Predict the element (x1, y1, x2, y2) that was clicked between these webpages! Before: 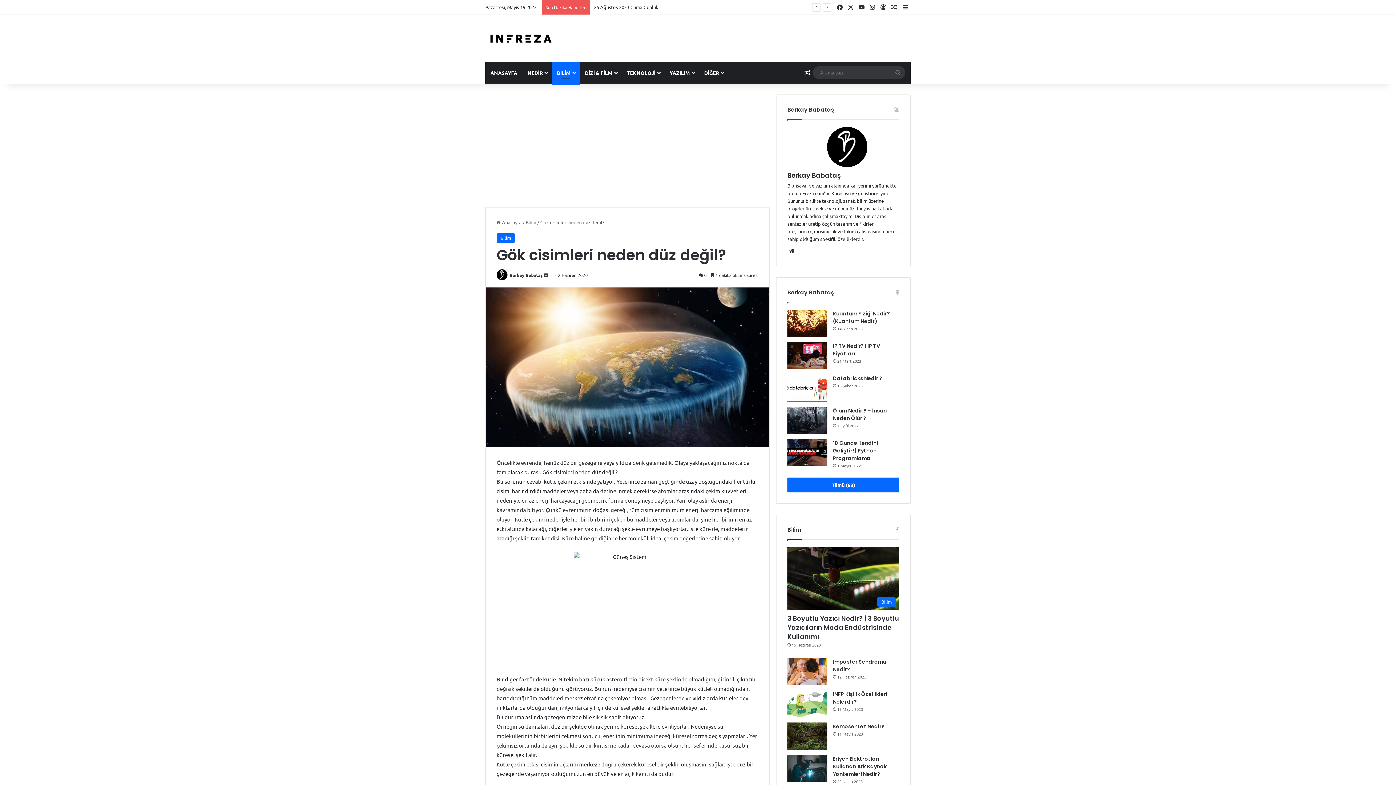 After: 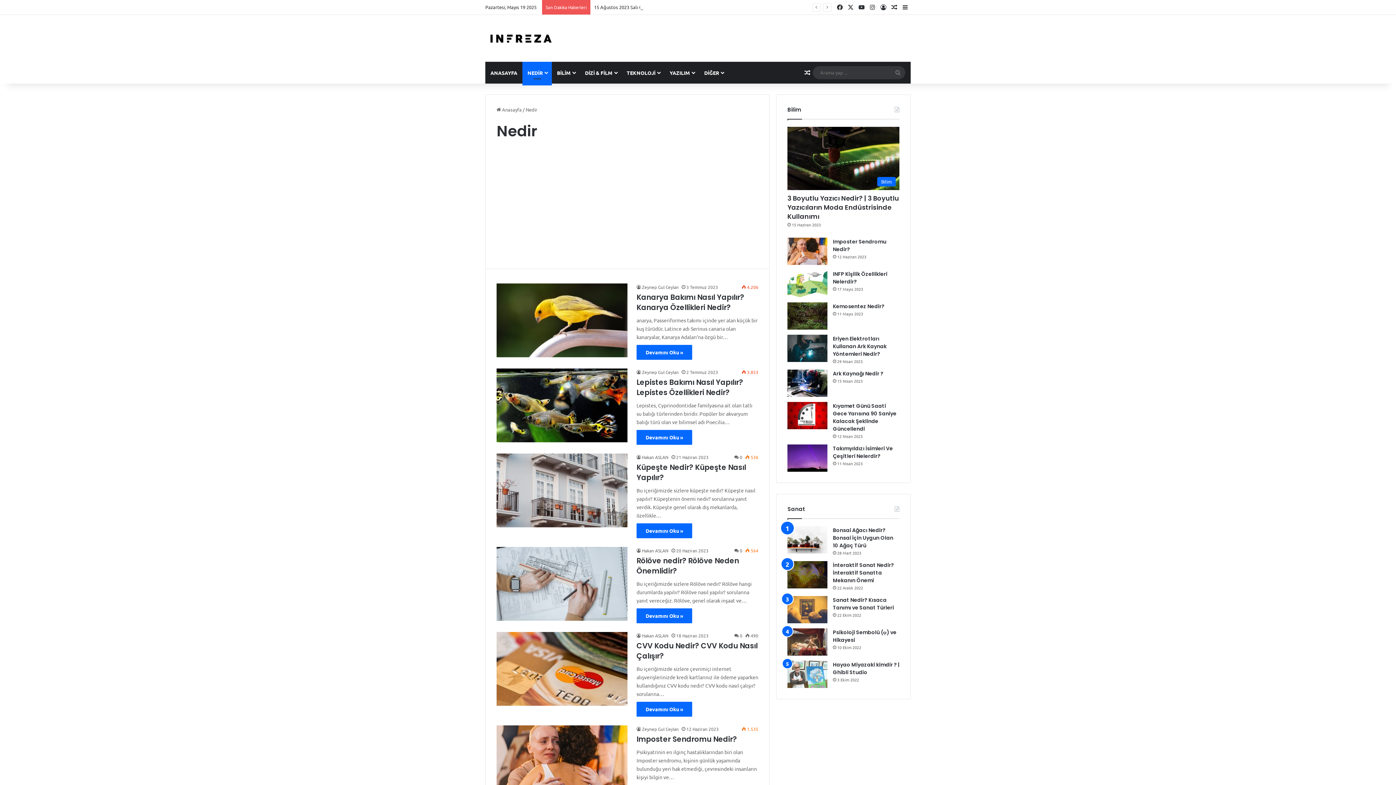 Action: label: NEDİR bbox: (522, 61, 552, 83)